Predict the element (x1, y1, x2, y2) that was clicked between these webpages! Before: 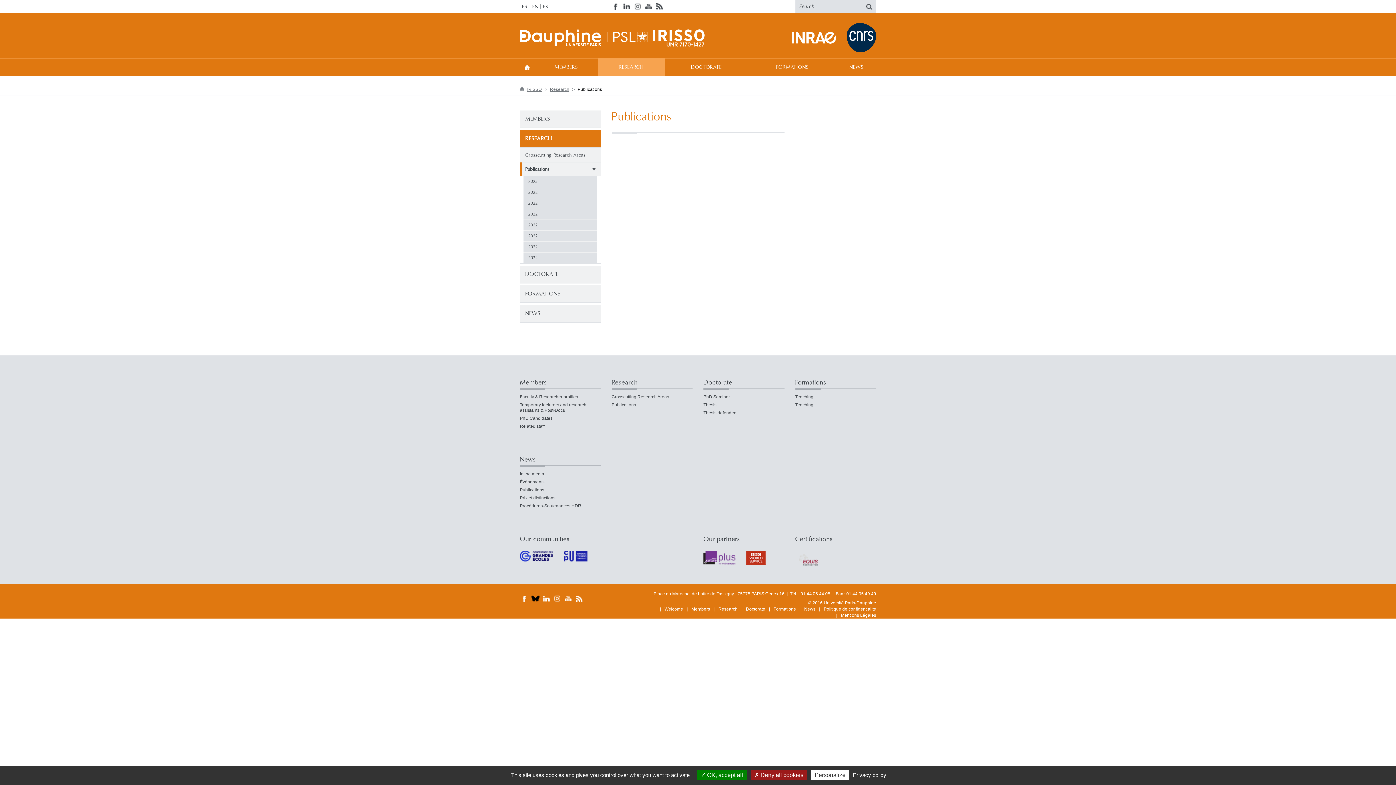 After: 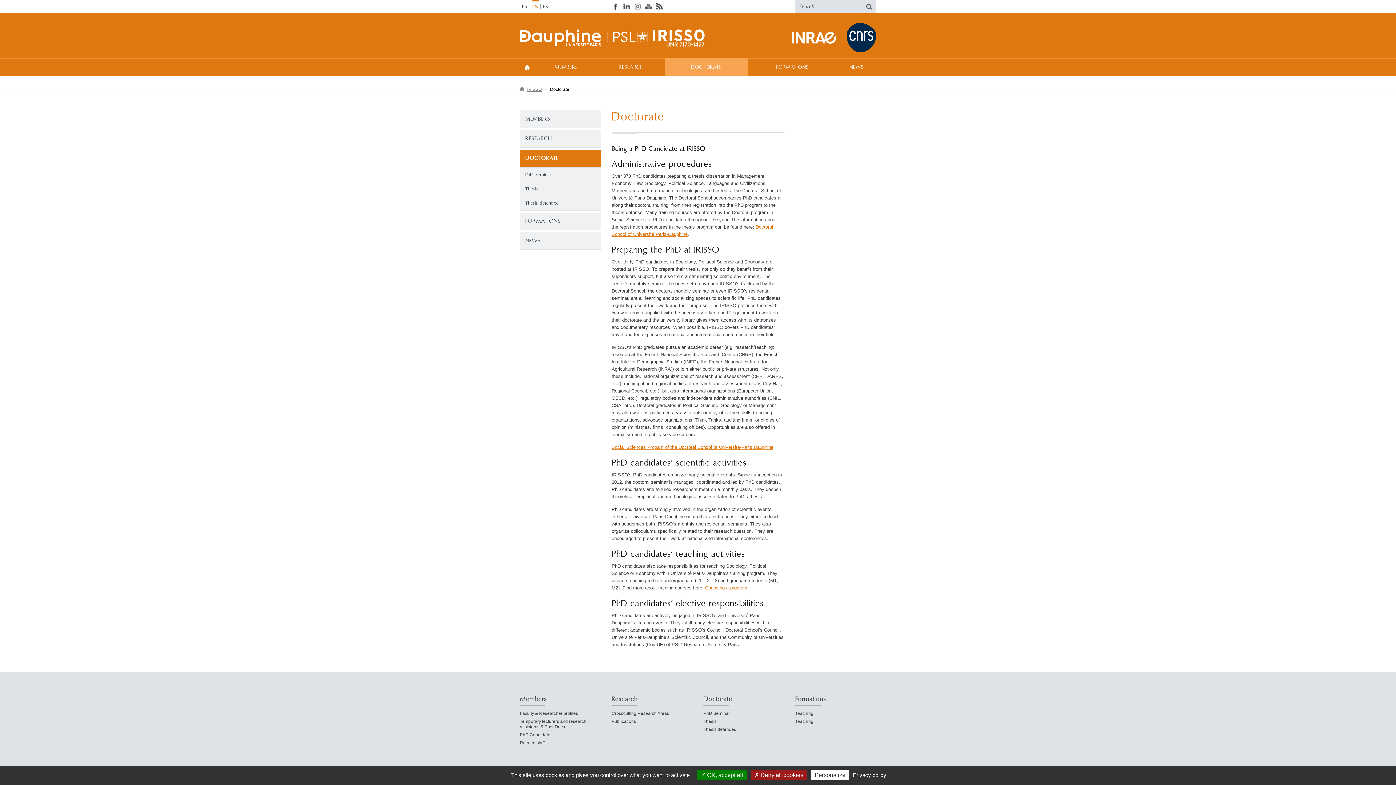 Action: bbox: (737, 606, 765, 611) label: Doctorate